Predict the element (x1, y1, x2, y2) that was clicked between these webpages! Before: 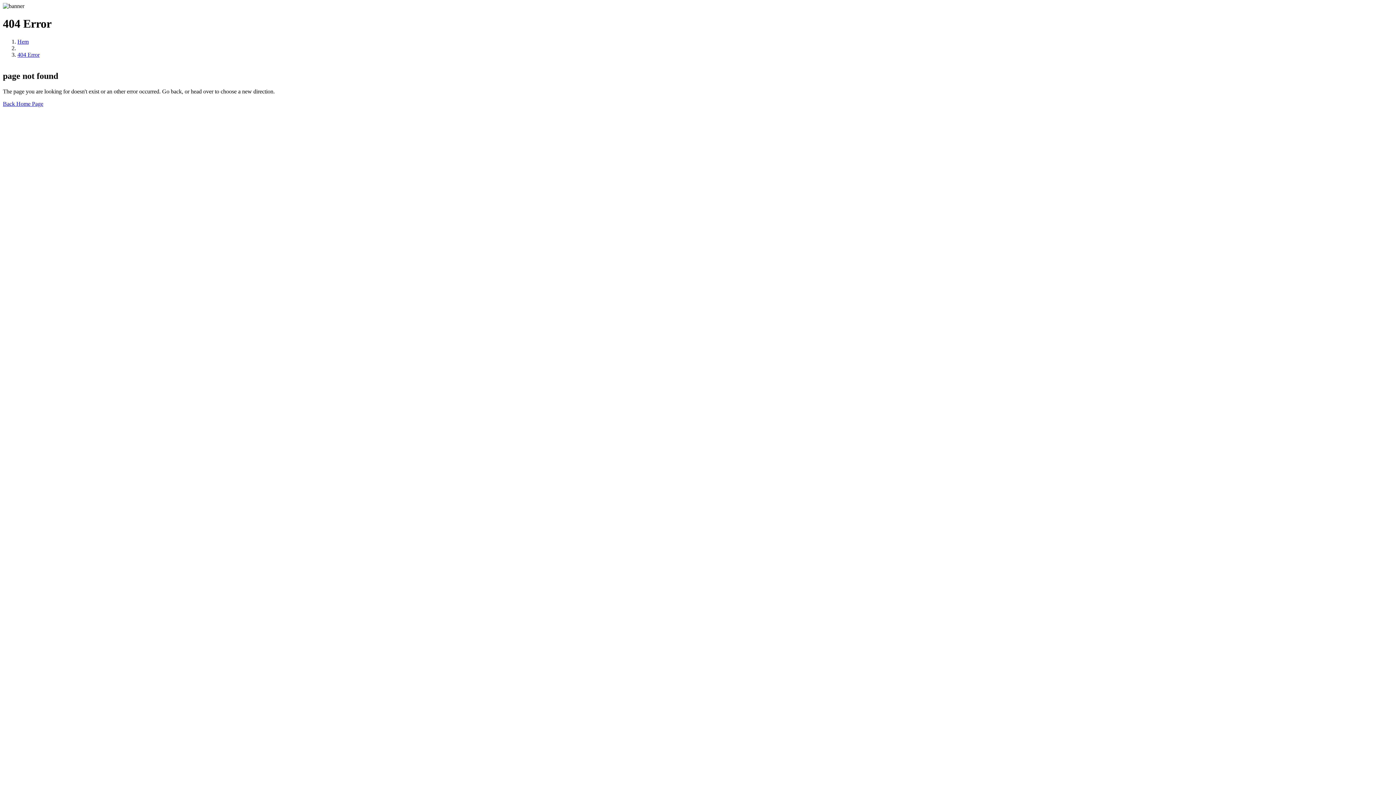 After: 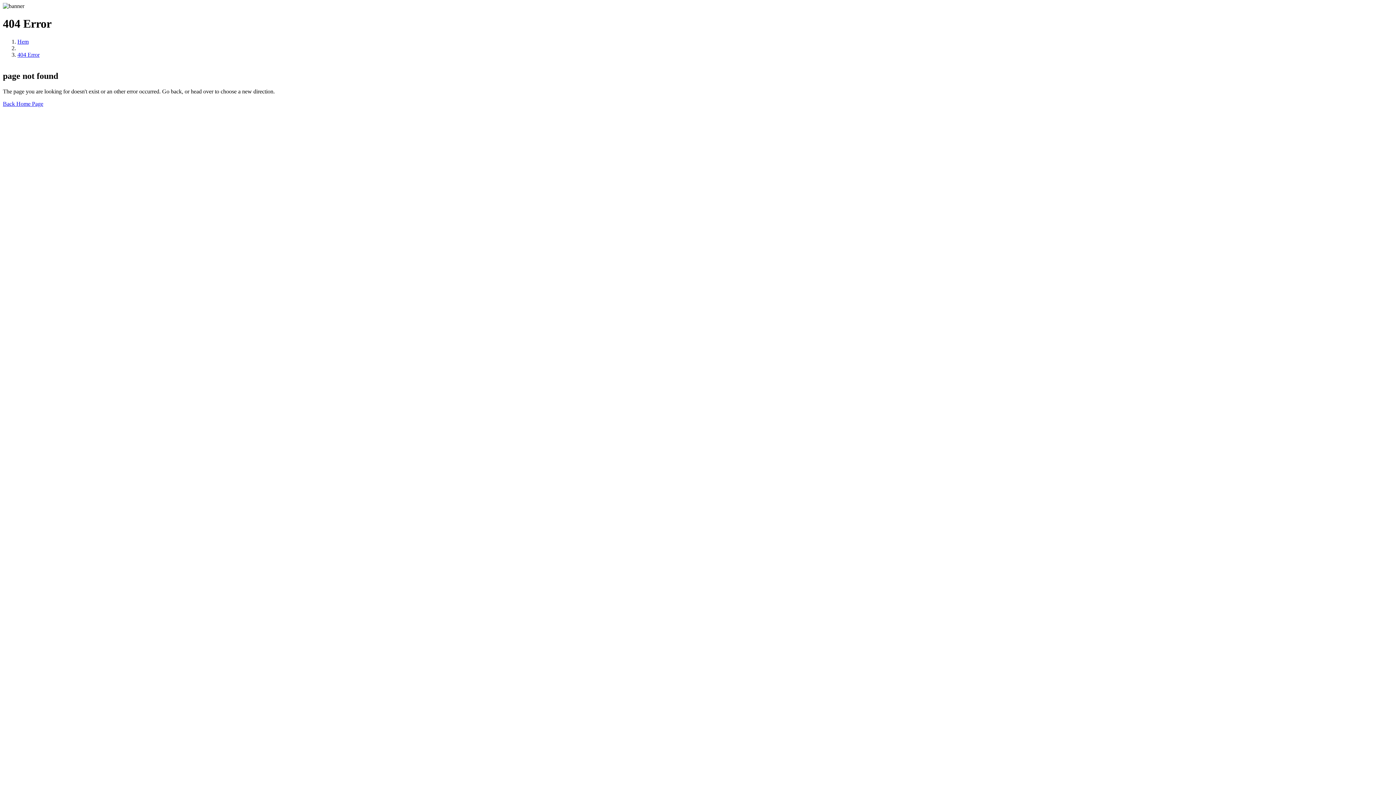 Action: bbox: (17, 51, 39, 57) label: 404 Error